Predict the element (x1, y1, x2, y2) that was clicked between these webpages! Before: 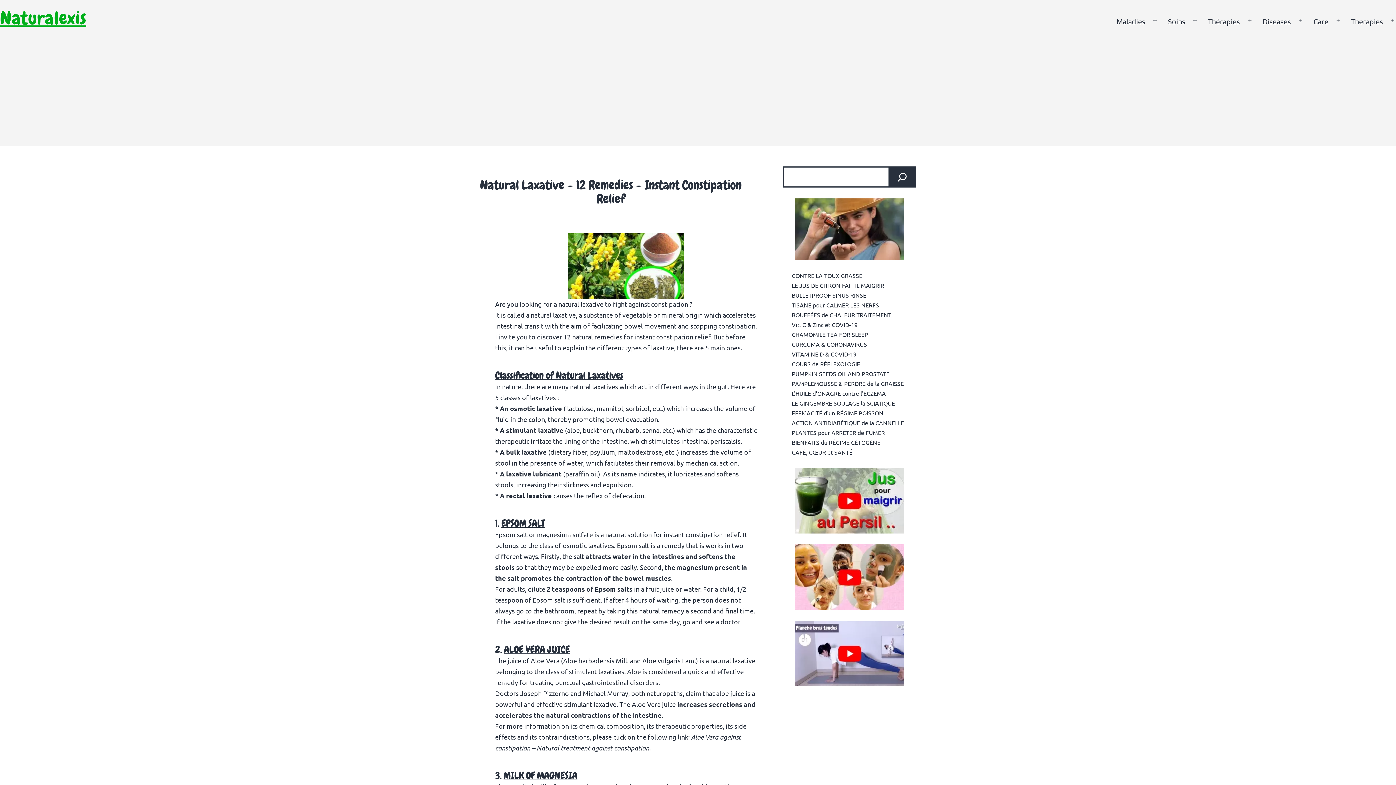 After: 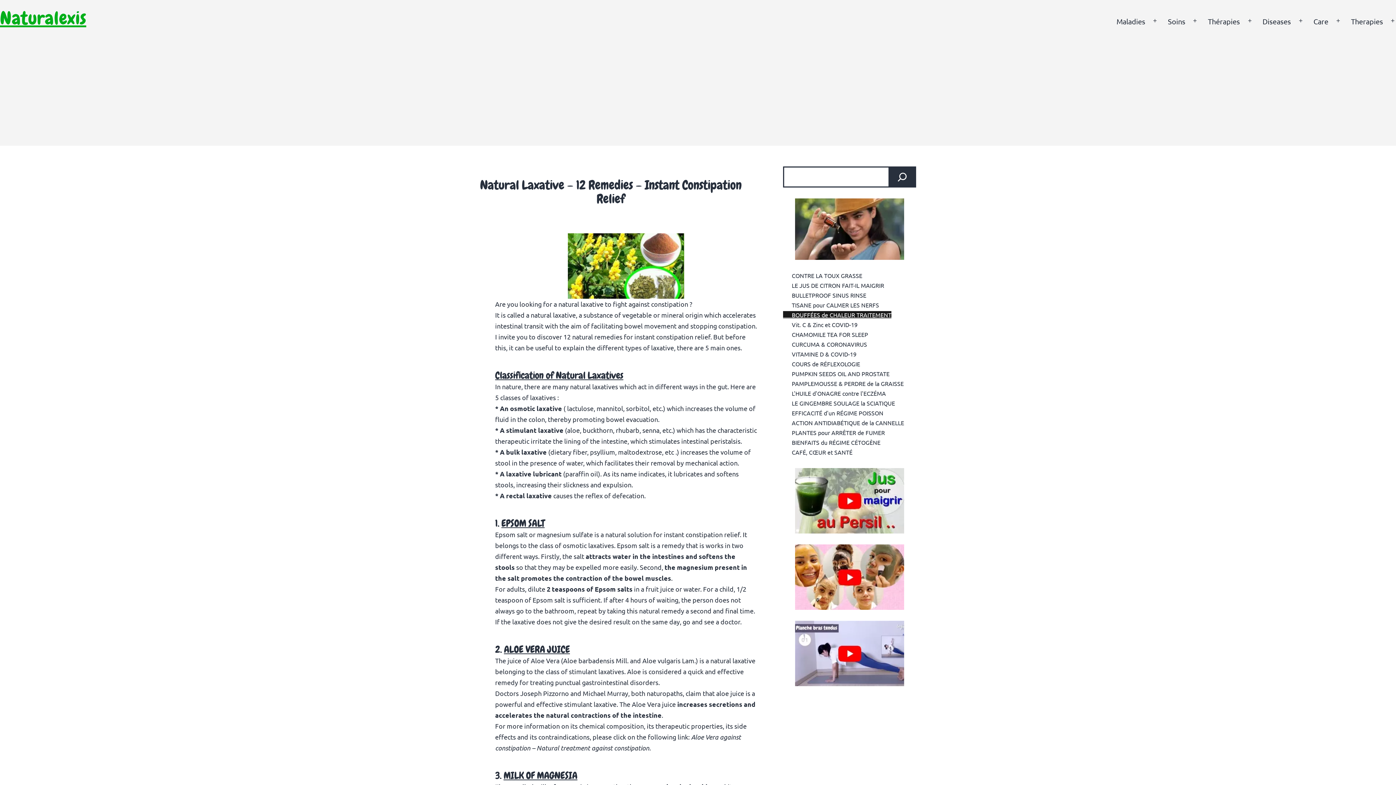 Action: label:       BOUFFÉES de CHALEUR TRAITEMENT bbox: (783, 311, 891, 318)